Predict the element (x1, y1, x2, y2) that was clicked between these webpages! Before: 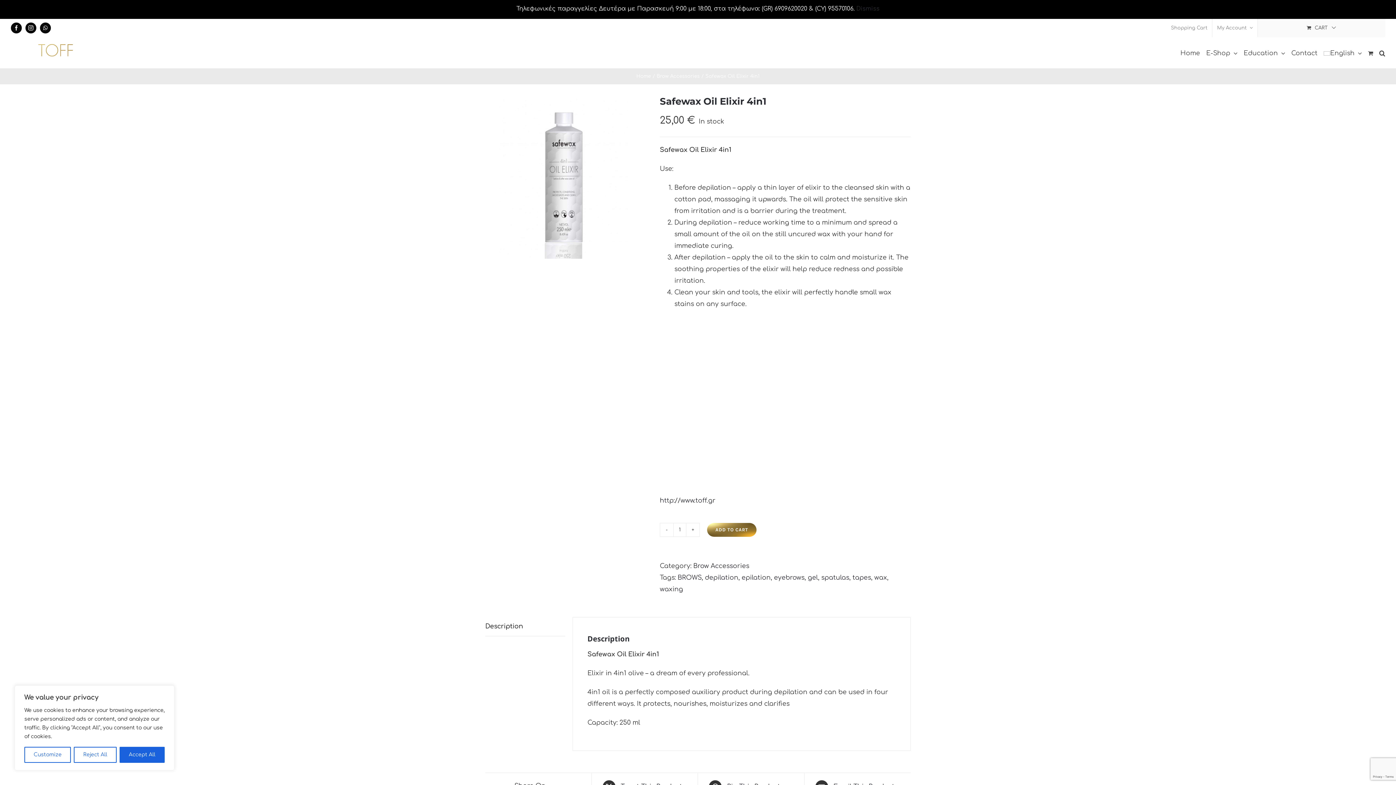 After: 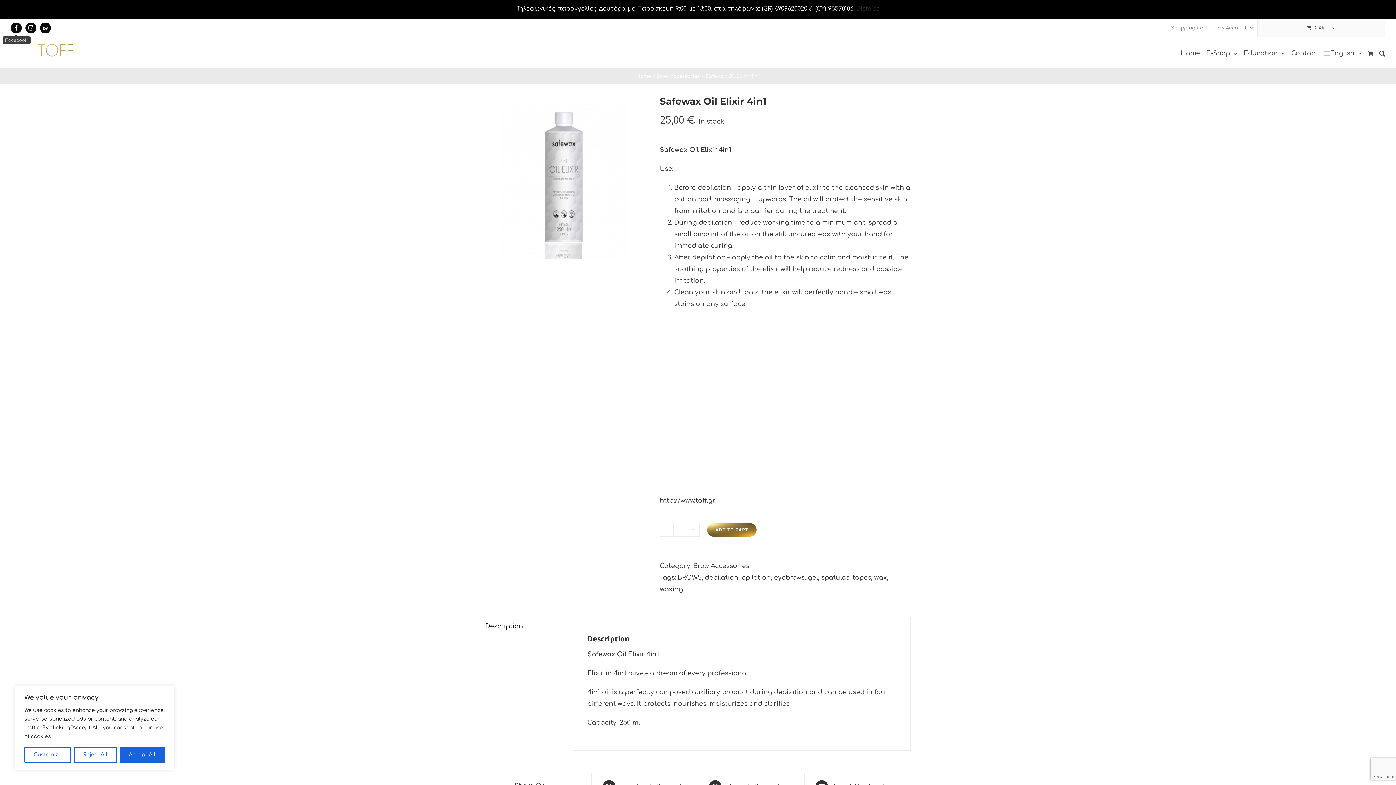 Action: label: Facebook bbox: (10, 22, 21, 33)